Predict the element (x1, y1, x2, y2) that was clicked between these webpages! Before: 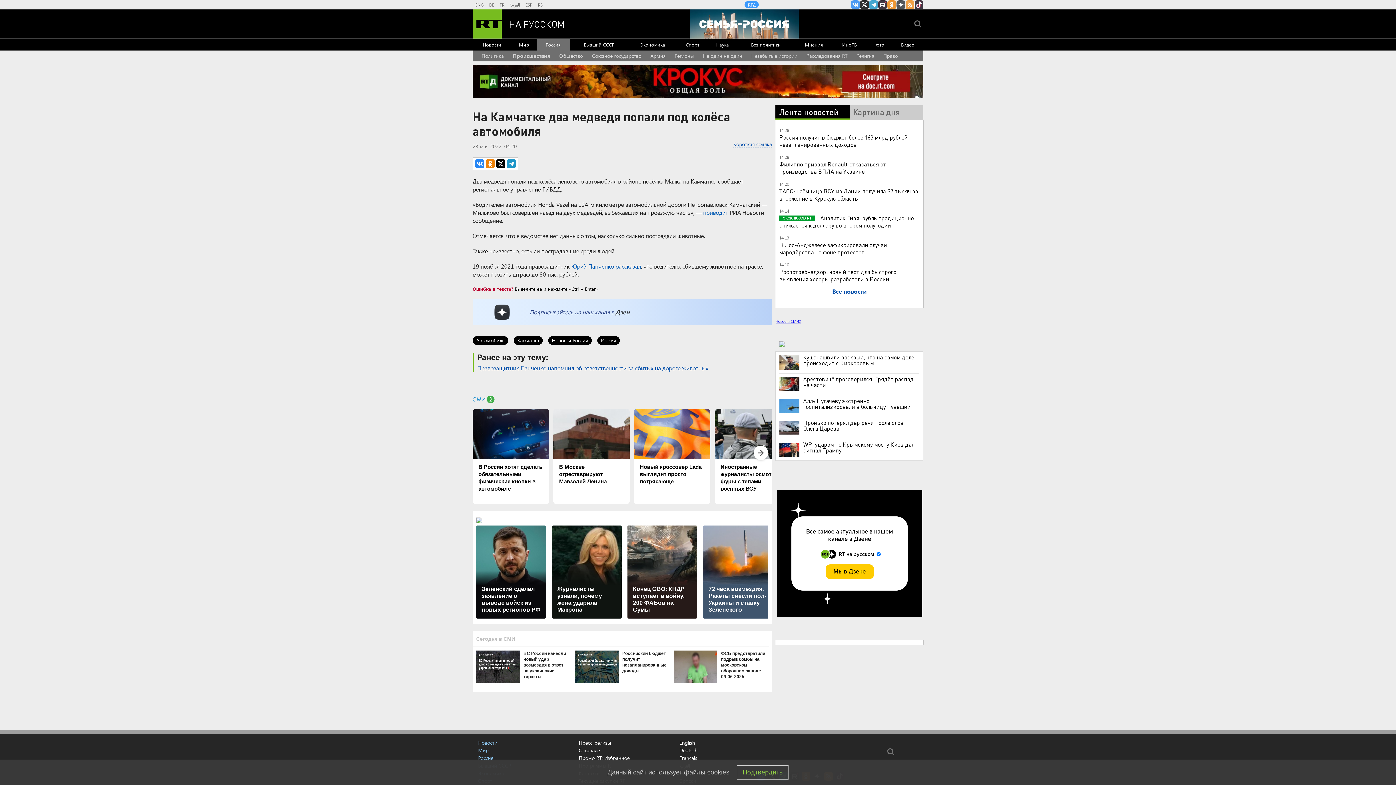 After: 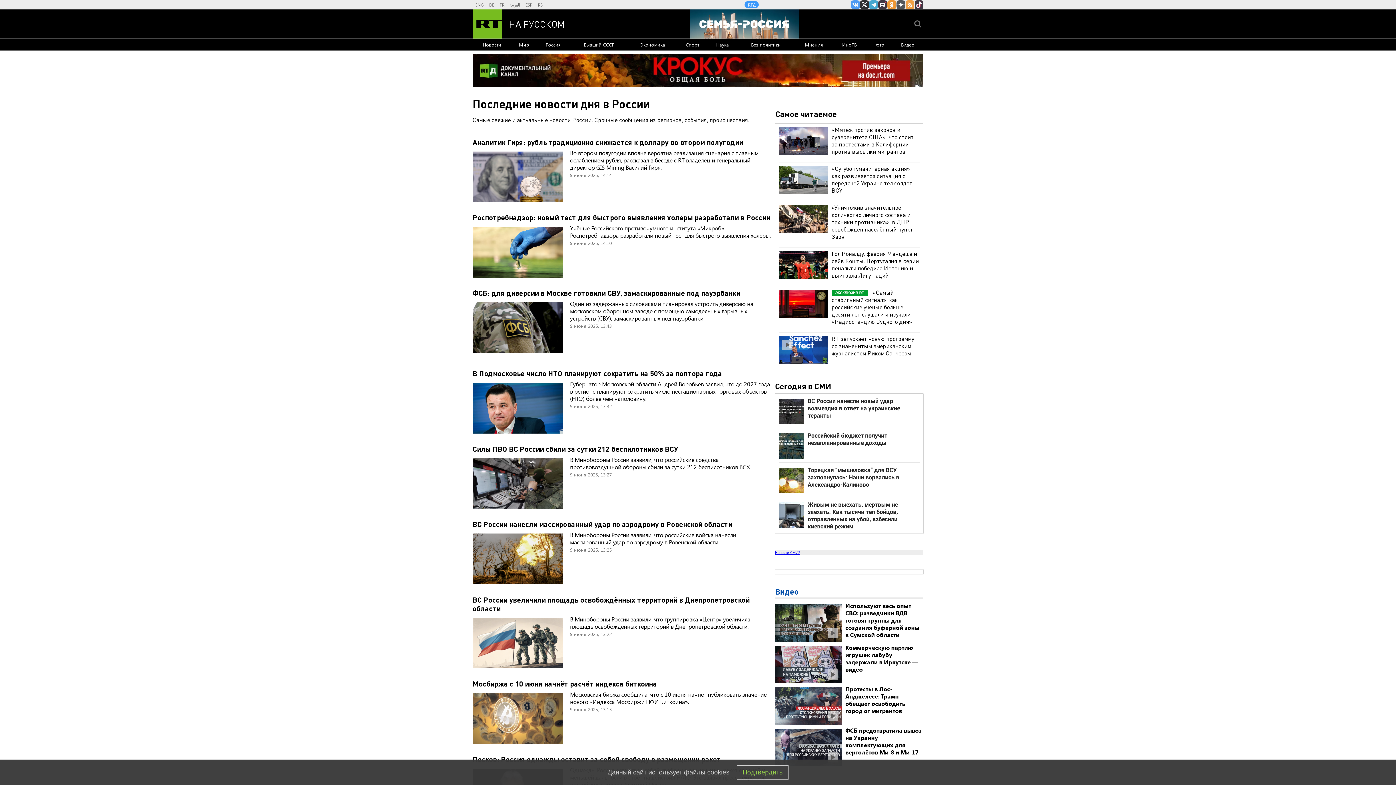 Action: label: Новости России bbox: (548, 336, 592, 345)